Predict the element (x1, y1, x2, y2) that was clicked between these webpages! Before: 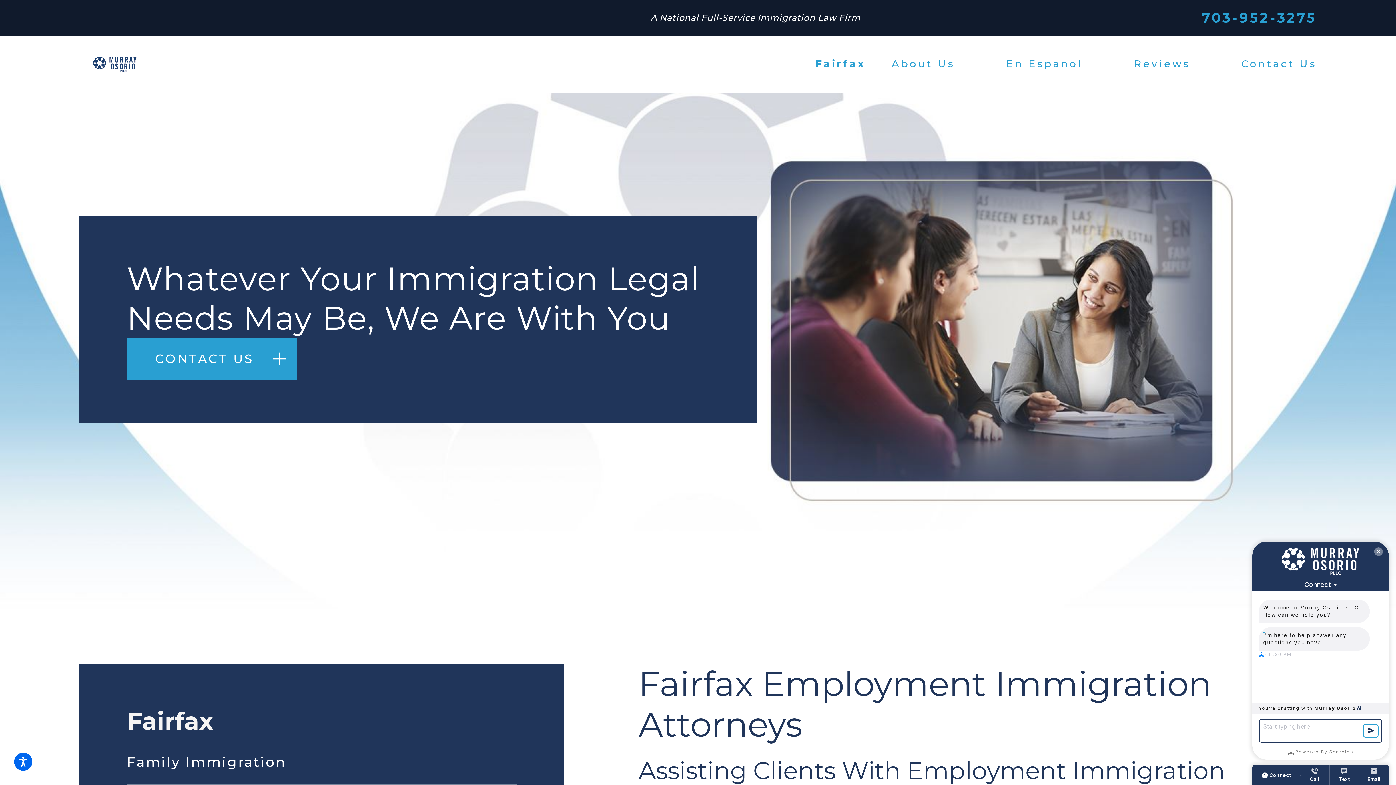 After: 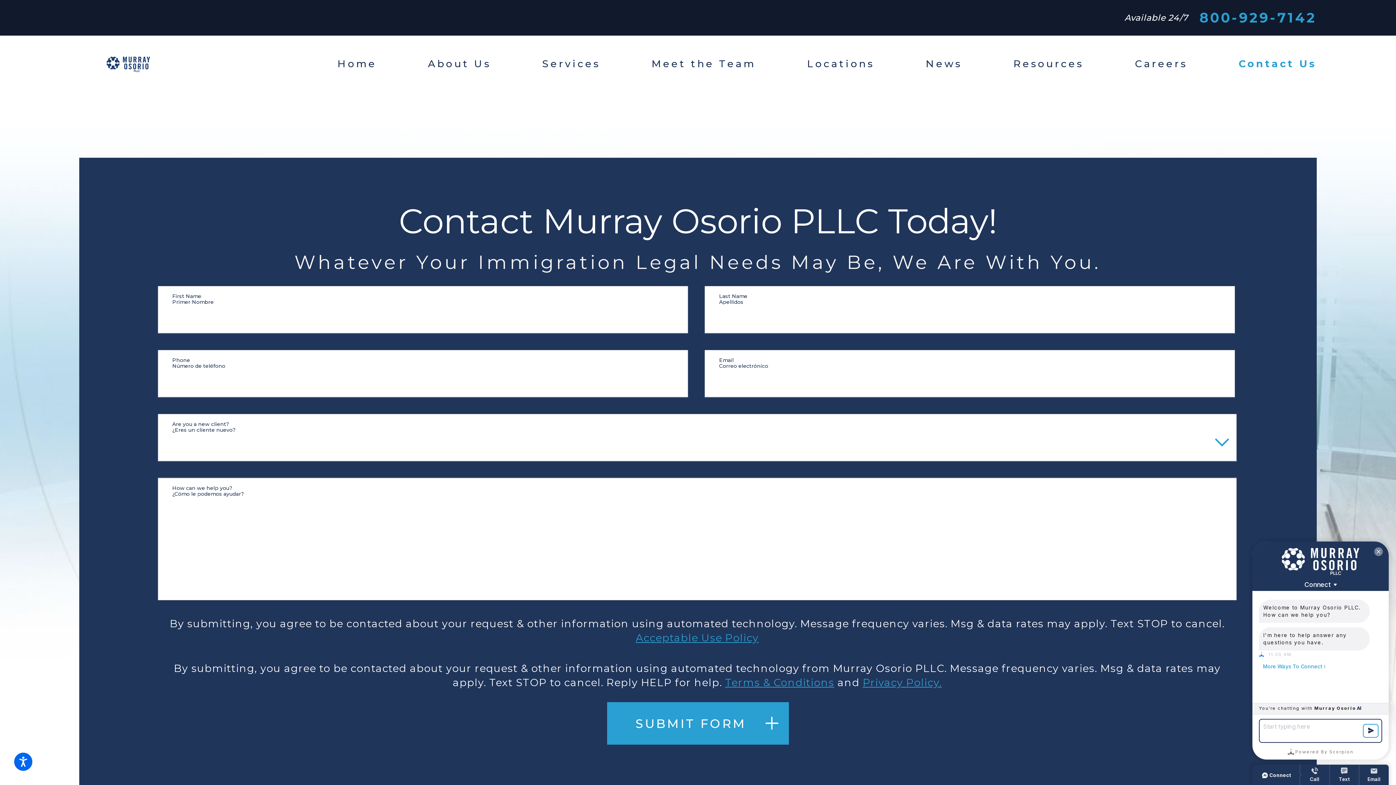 Action: label: CONTACT US bbox: (126, 337, 296, 380)